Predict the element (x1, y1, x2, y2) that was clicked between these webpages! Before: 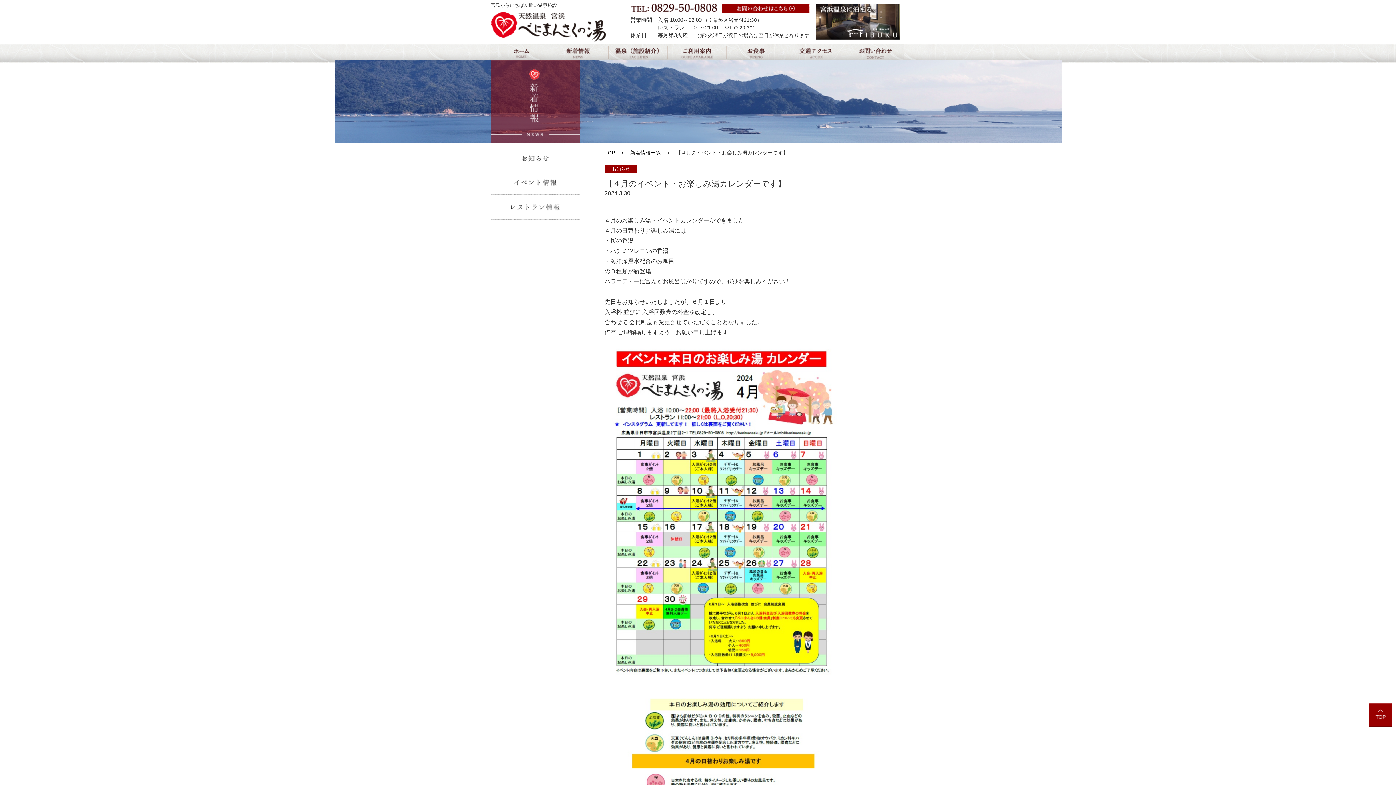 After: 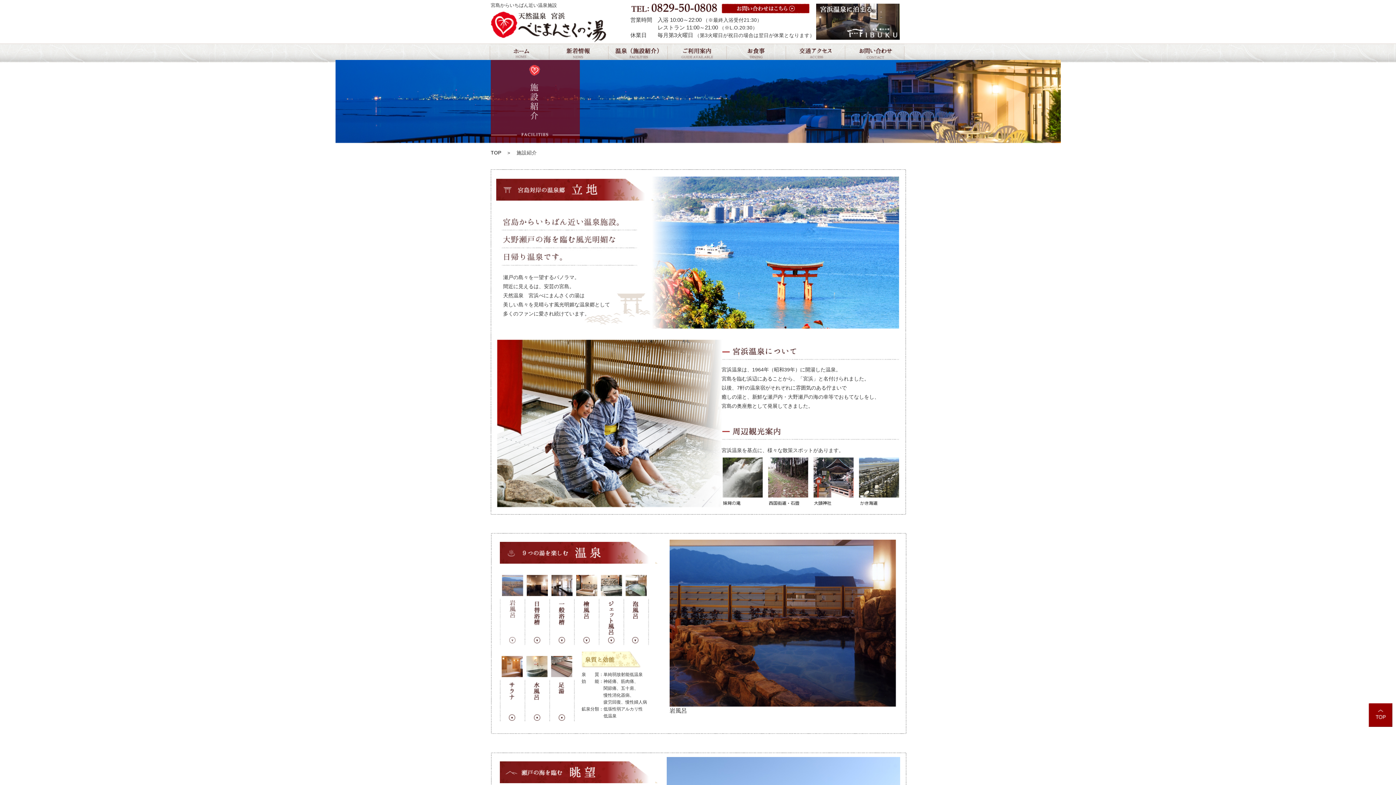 Action: bbox: (608, 43, 668, 62)